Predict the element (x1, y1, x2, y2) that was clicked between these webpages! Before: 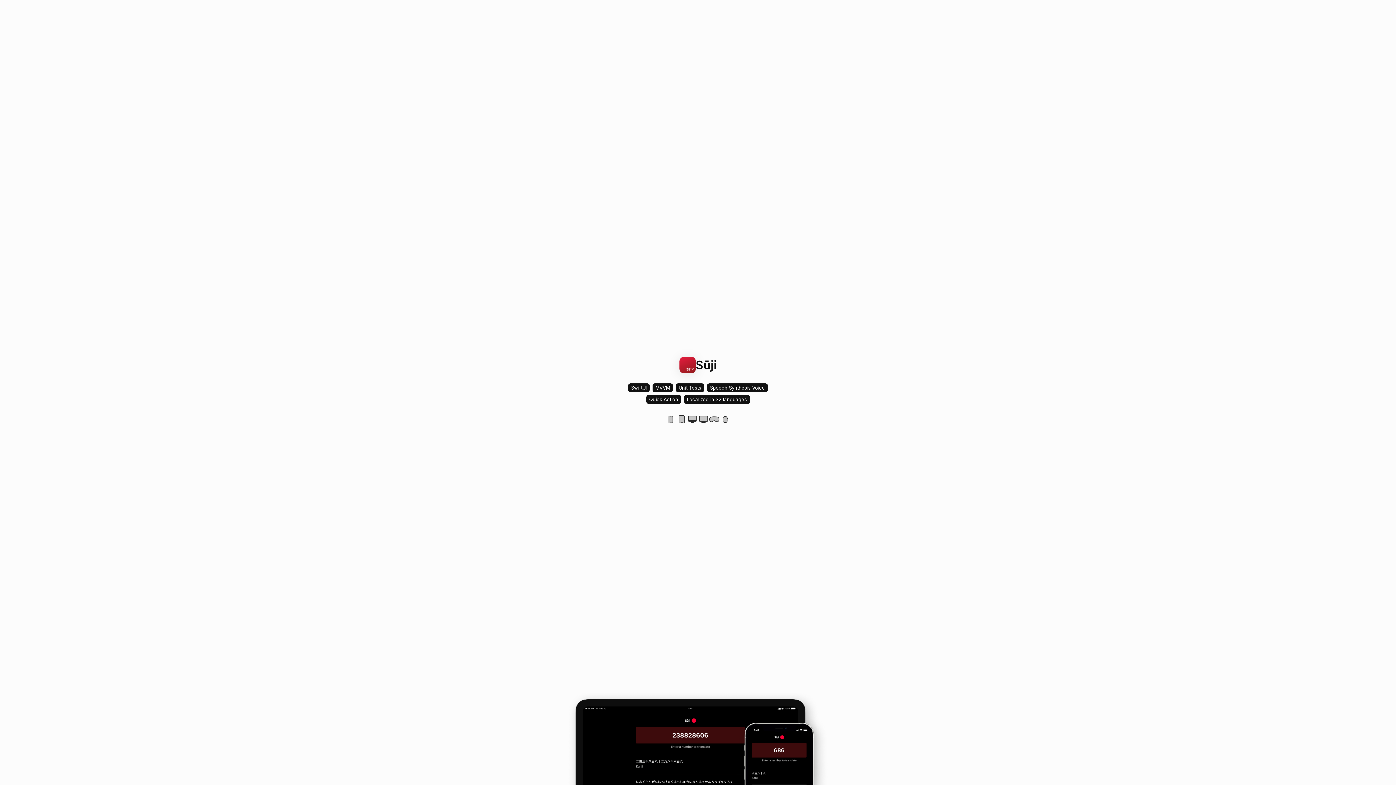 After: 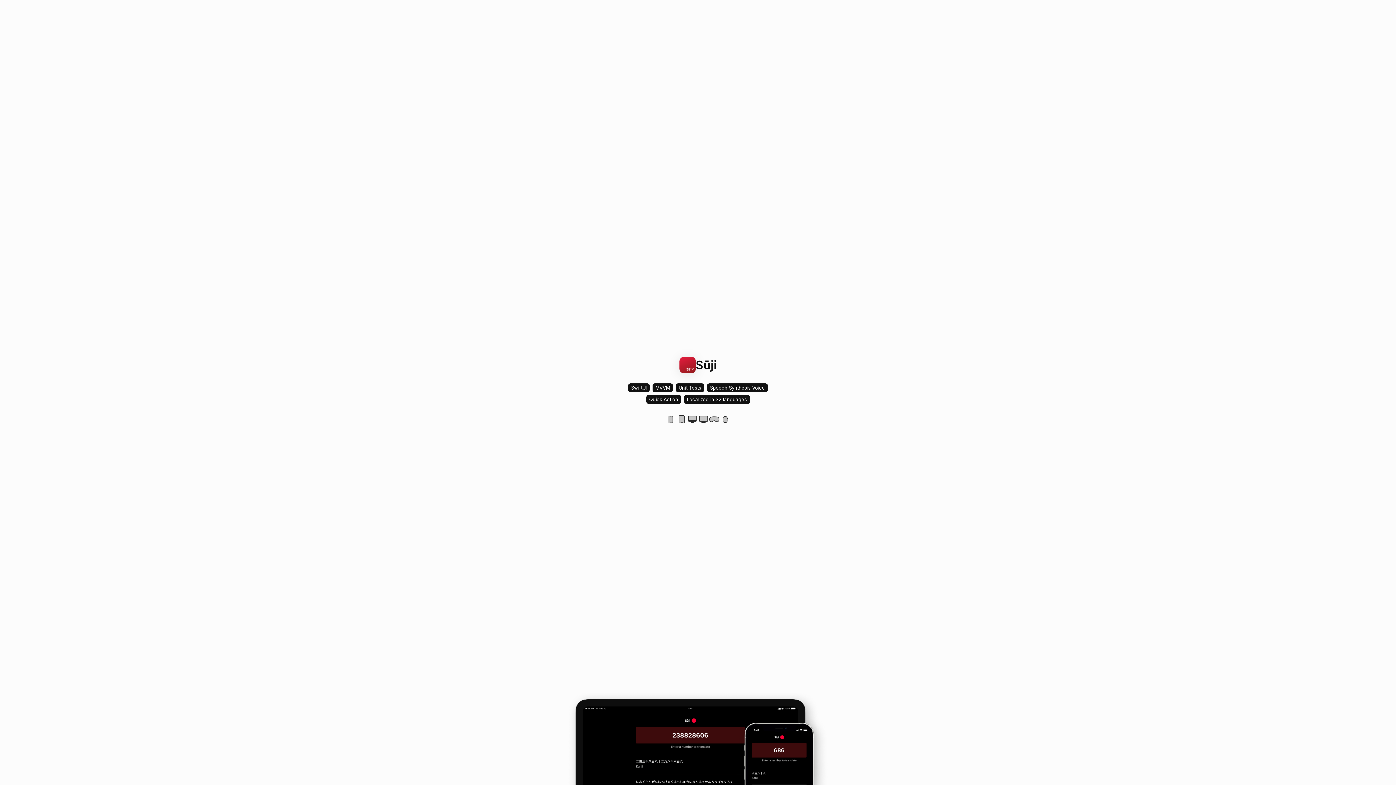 Action: label: Sūji bbox: (679, 356, 716, 382)